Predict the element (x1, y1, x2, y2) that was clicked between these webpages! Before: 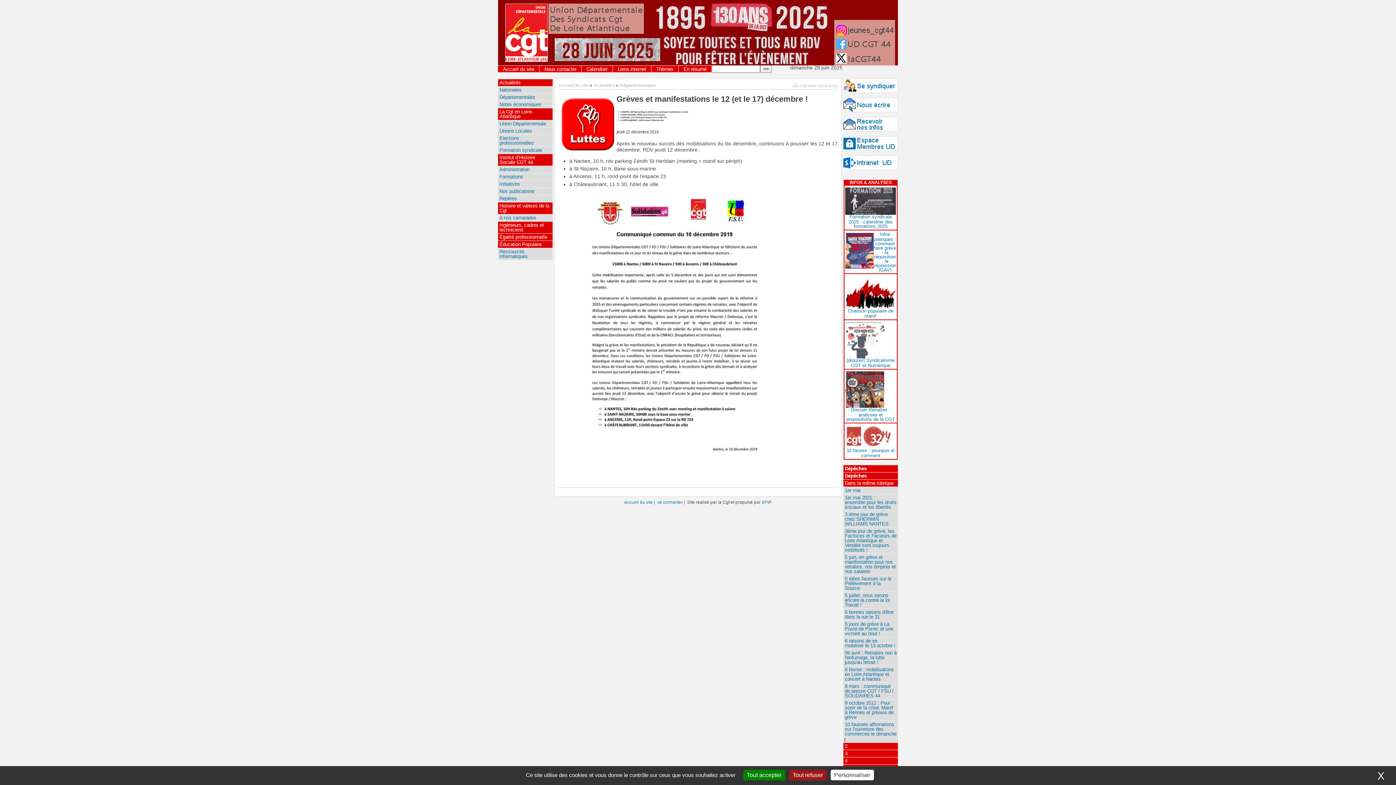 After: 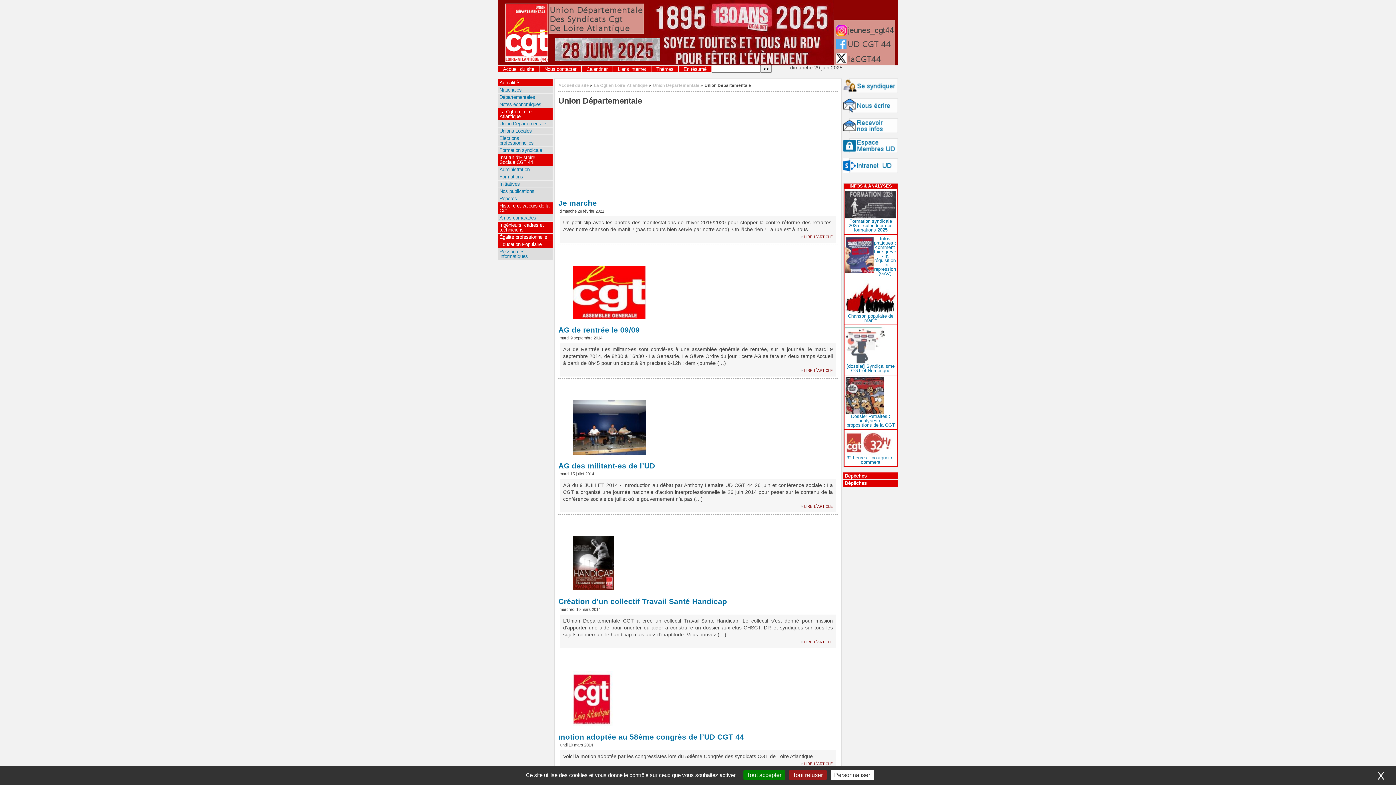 Action: label: Union Départementale bbox: (498, 120, 552, 127)